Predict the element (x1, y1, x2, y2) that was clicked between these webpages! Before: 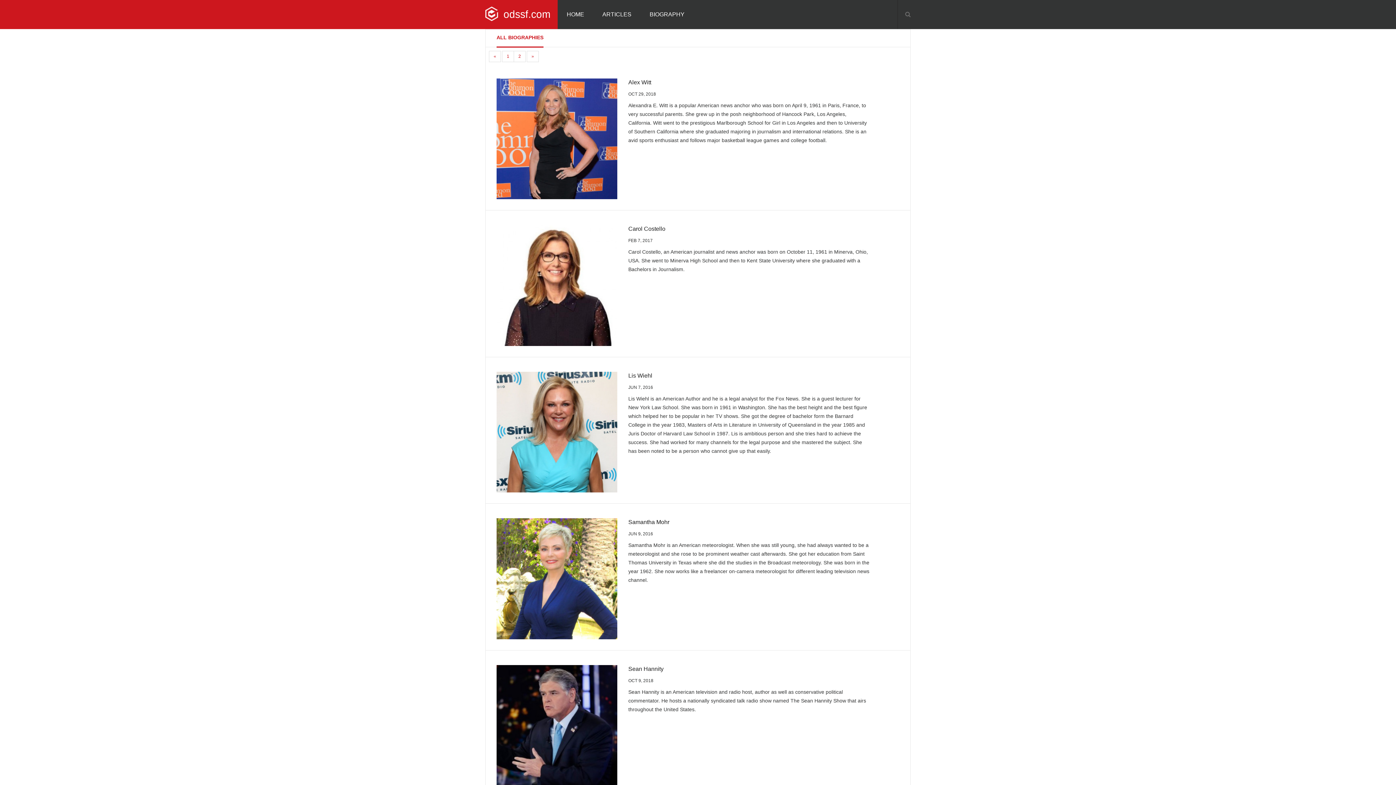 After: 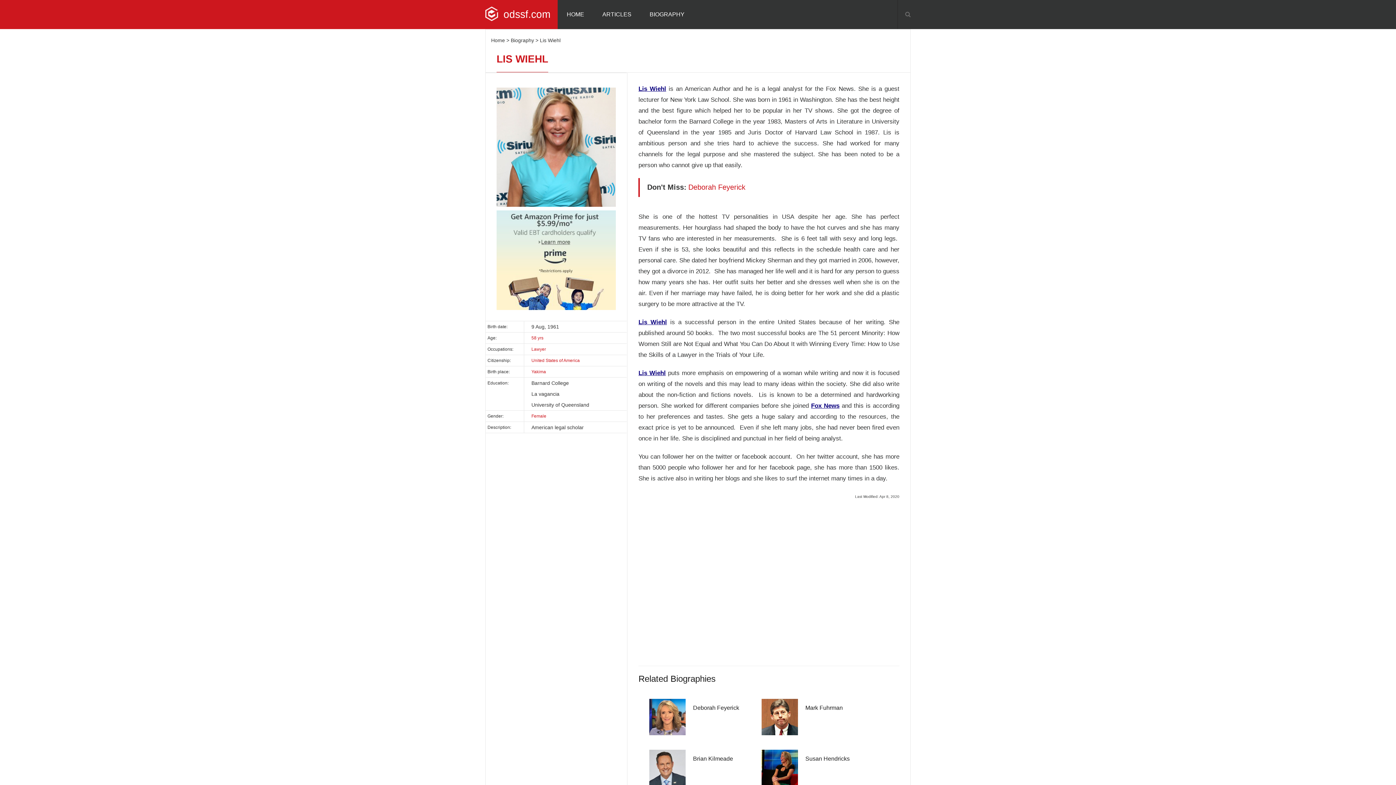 Action: label: Lis Wiehl bbox: (628, 371, 870, 379)